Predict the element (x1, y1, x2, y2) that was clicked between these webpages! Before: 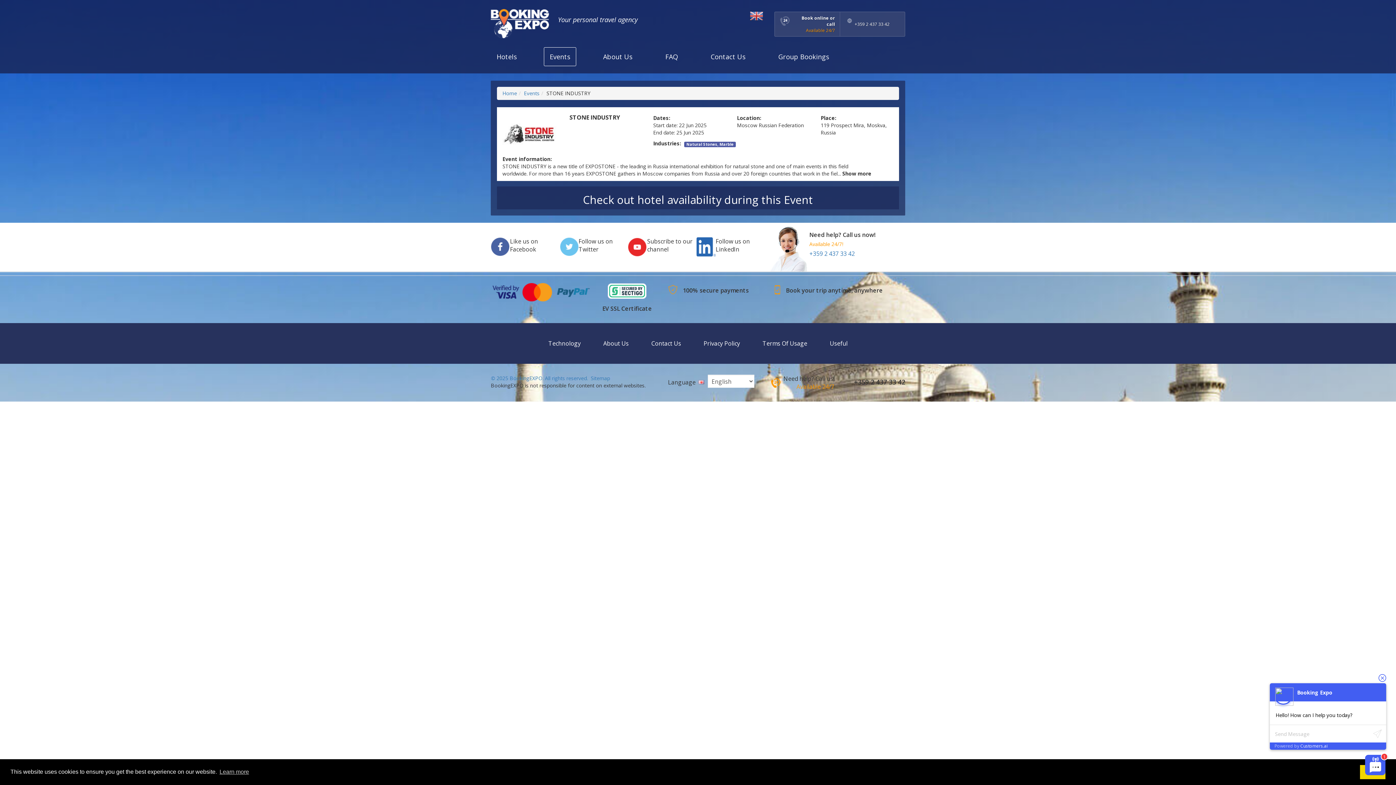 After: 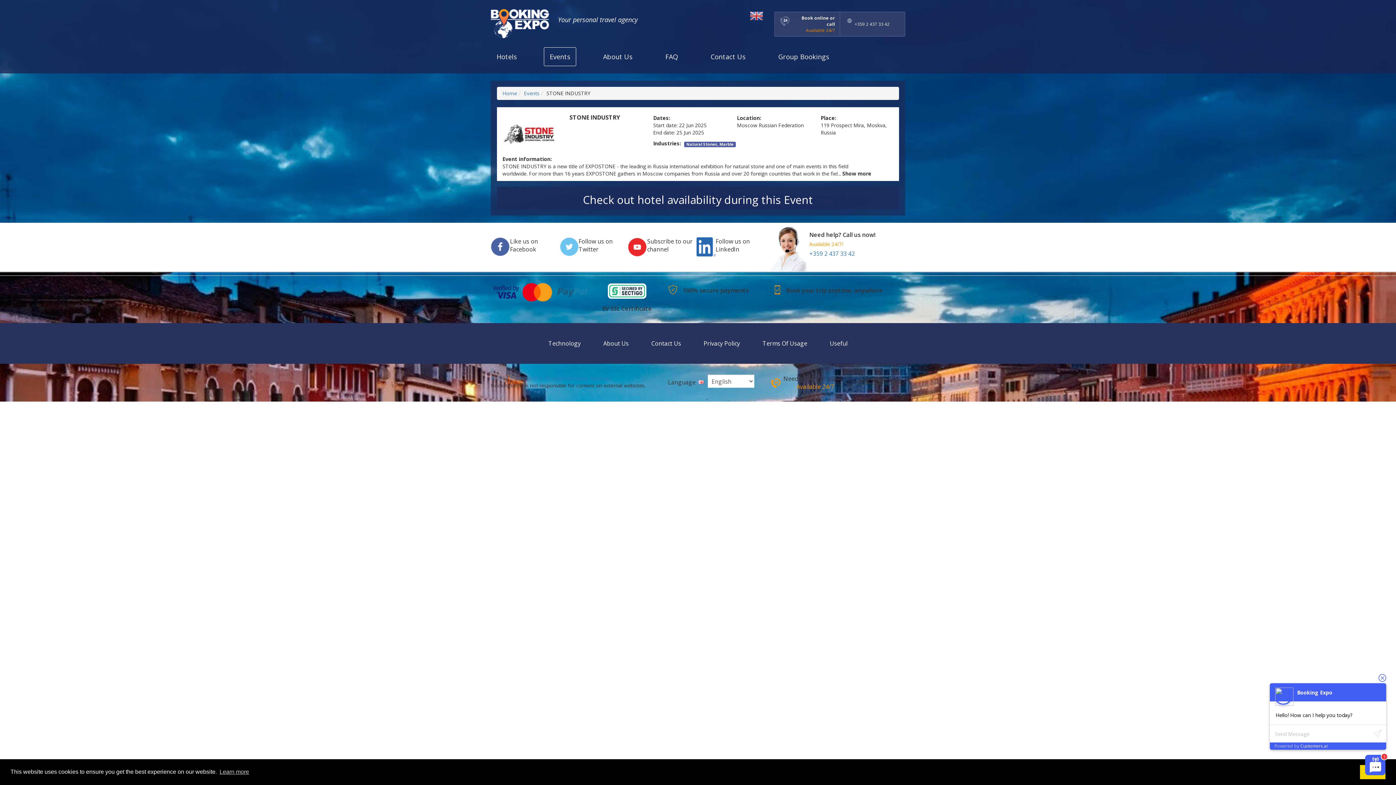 Action: bbox: (854, 392, 905, 401) label: +359 2 437 33 42